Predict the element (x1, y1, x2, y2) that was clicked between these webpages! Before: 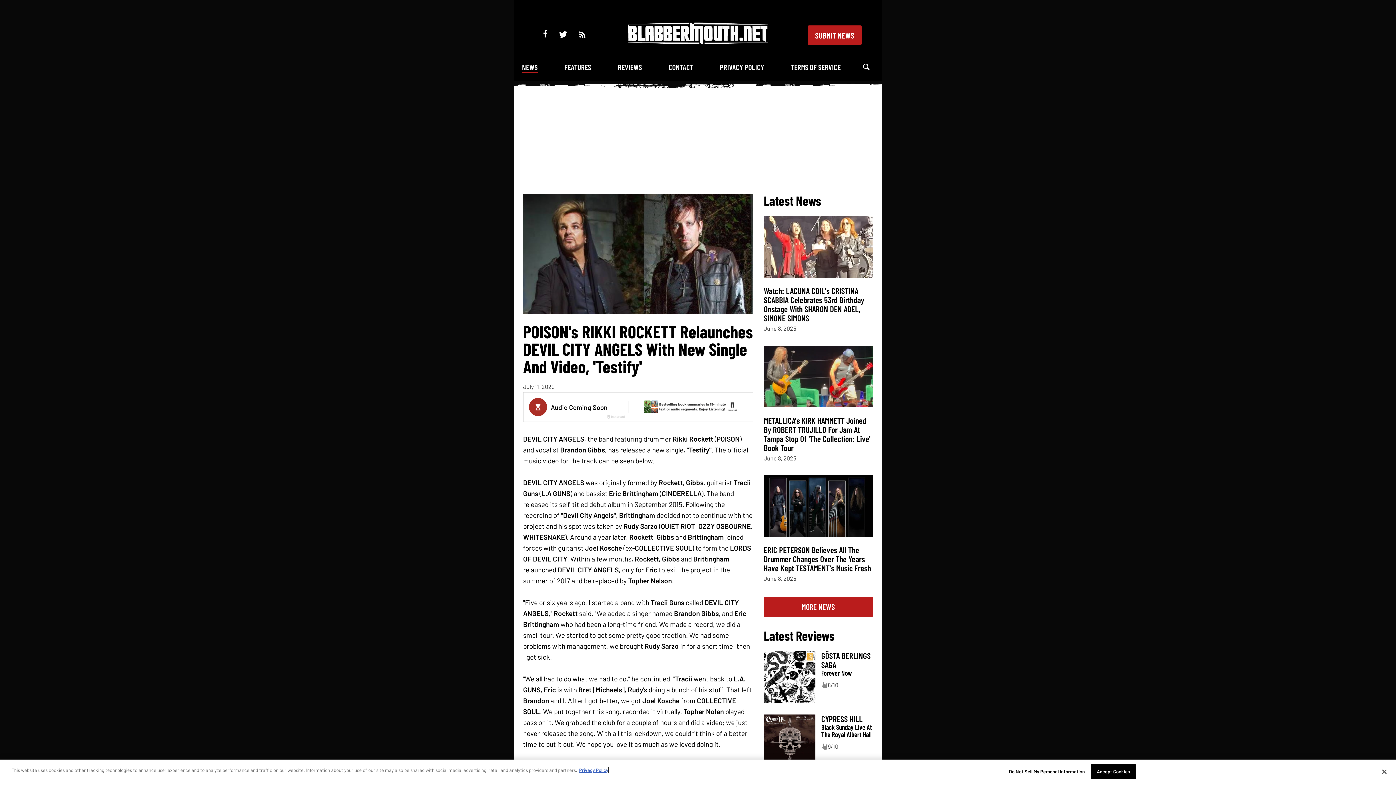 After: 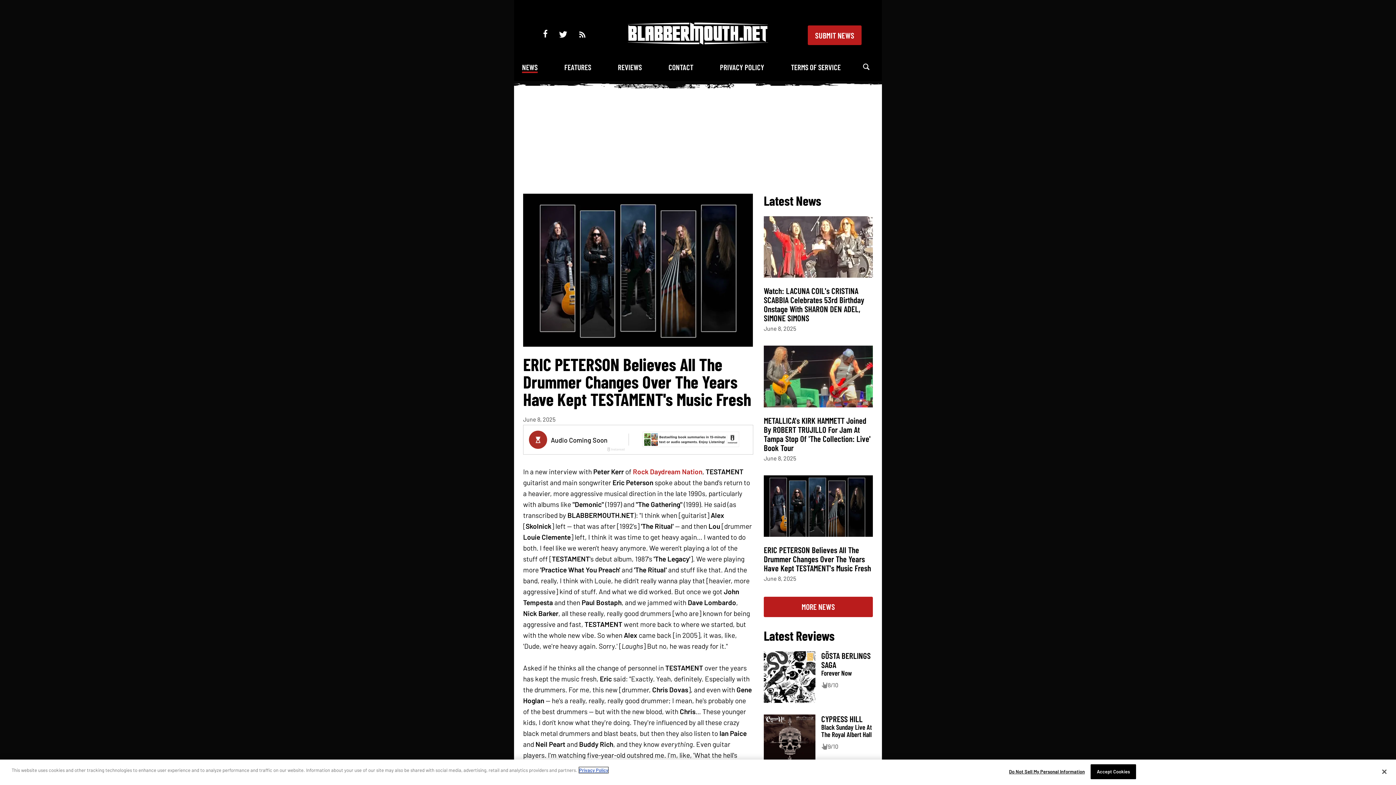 Action: bbox: (764, 545, 871, 573) label: ERIC PETERSON Believes All The Drummer Changes Over The Years Have Kept TESTAMENT's Music Fresh